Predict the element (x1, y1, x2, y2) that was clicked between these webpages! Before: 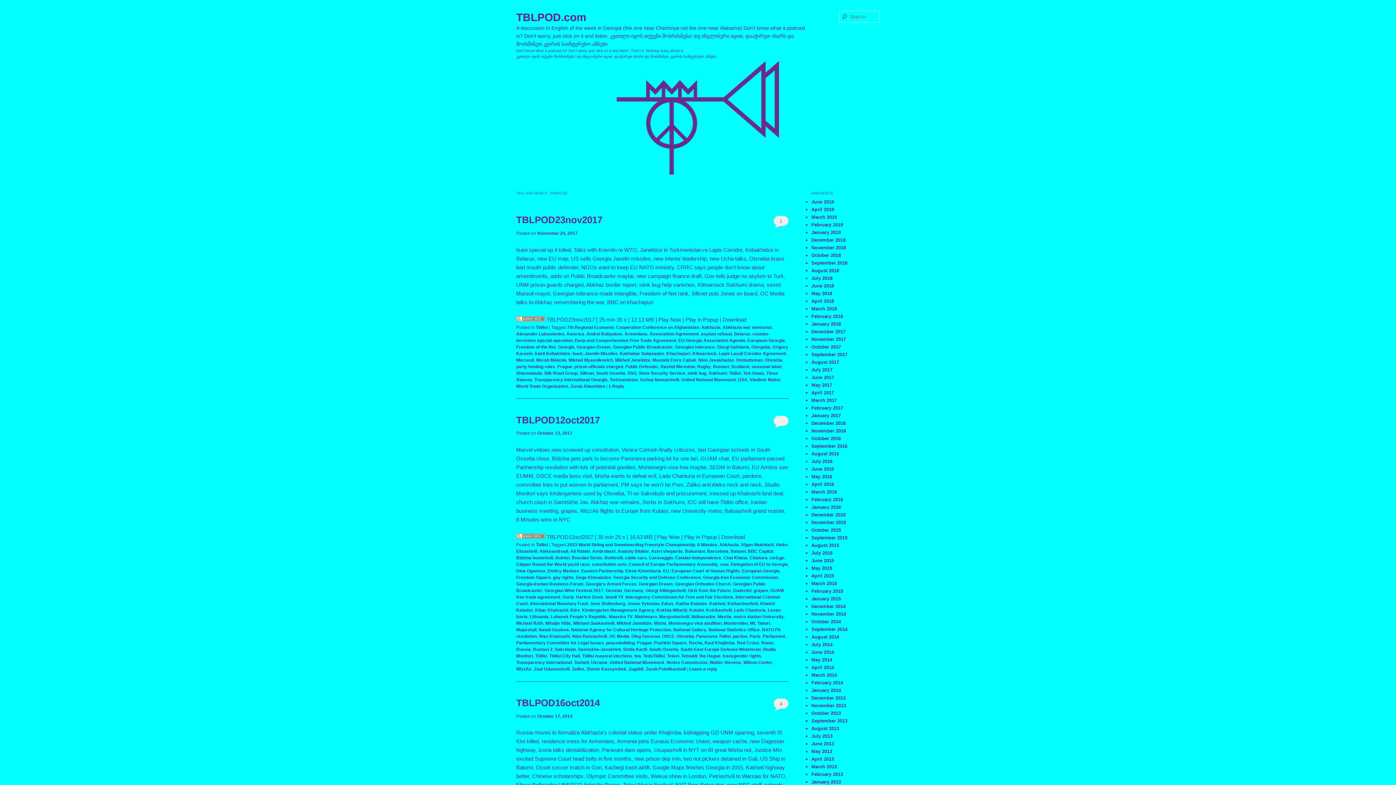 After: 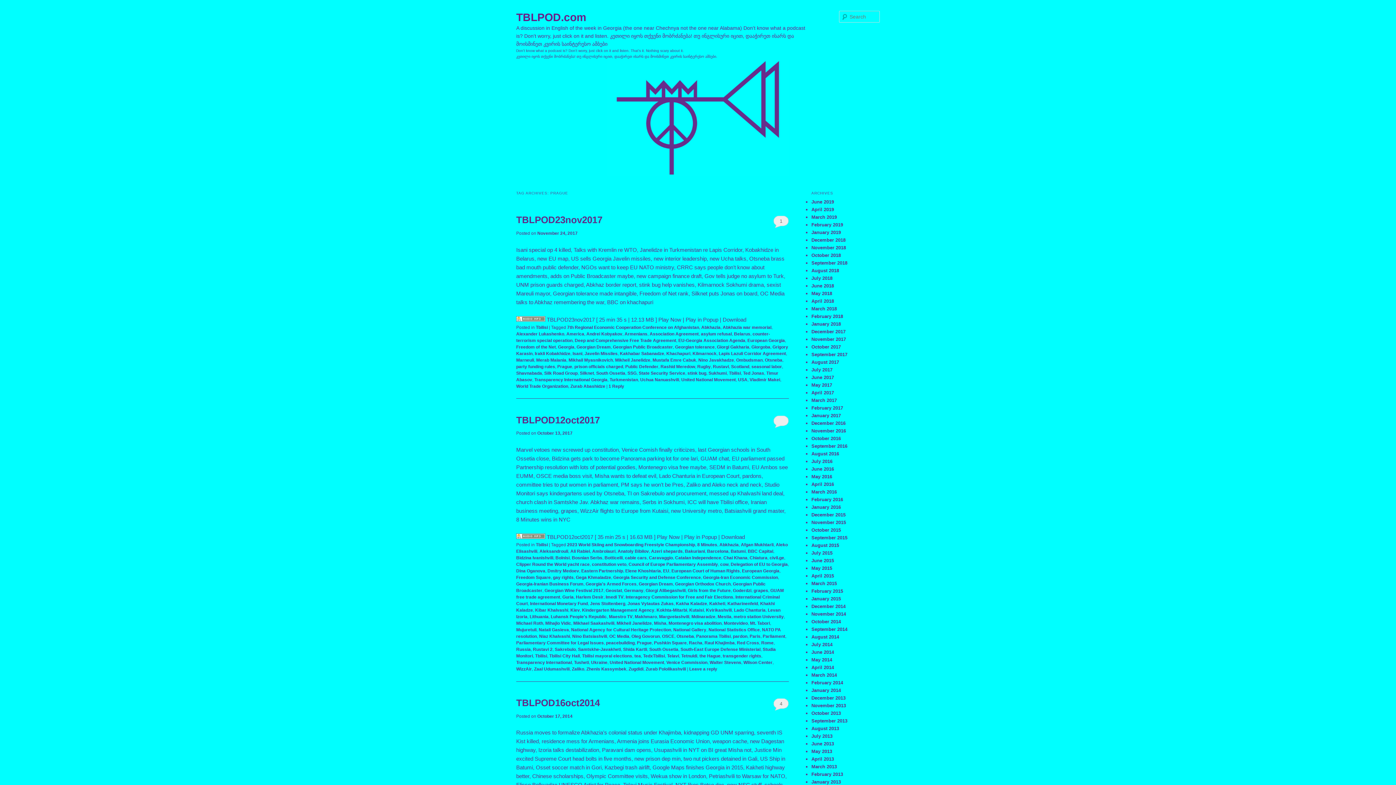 Action: bbox: (516, 316, 545, 322)